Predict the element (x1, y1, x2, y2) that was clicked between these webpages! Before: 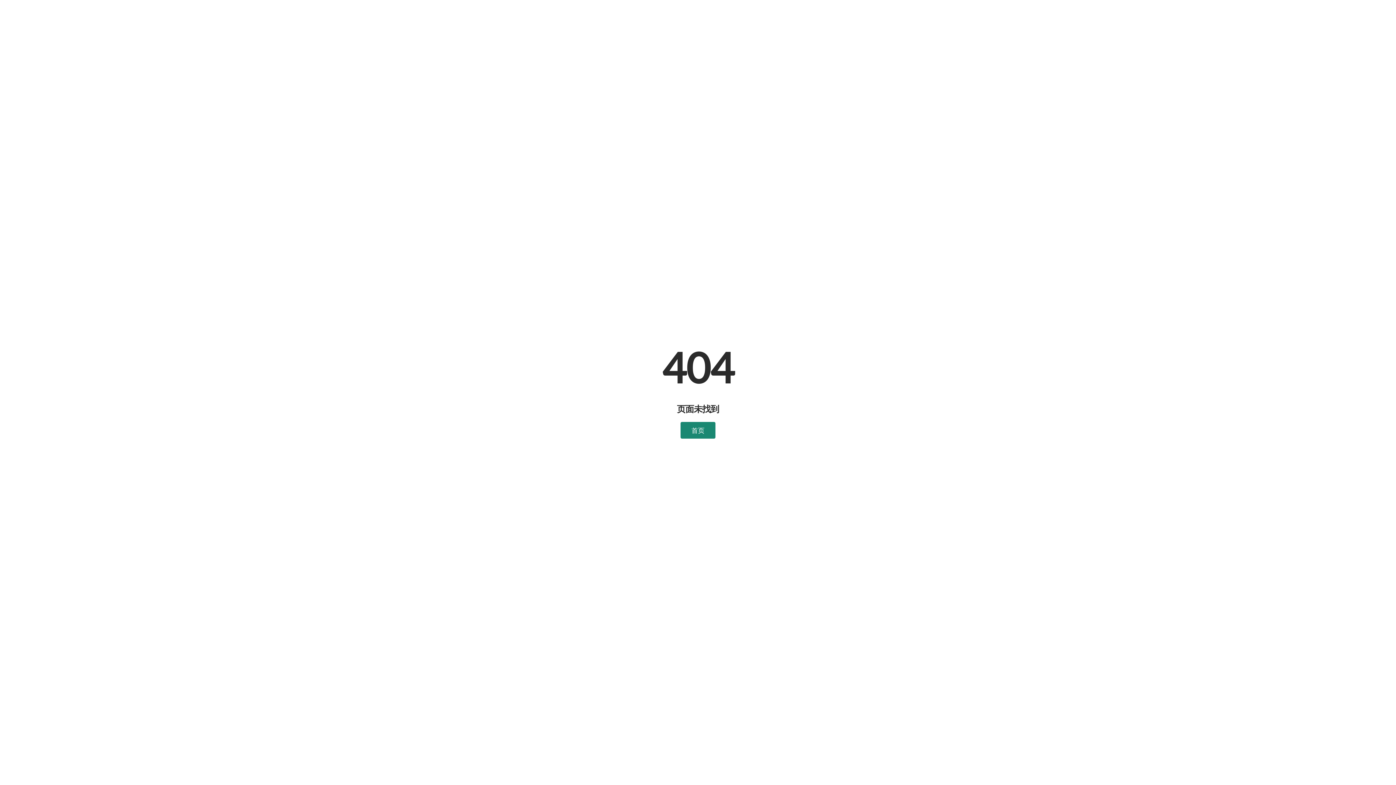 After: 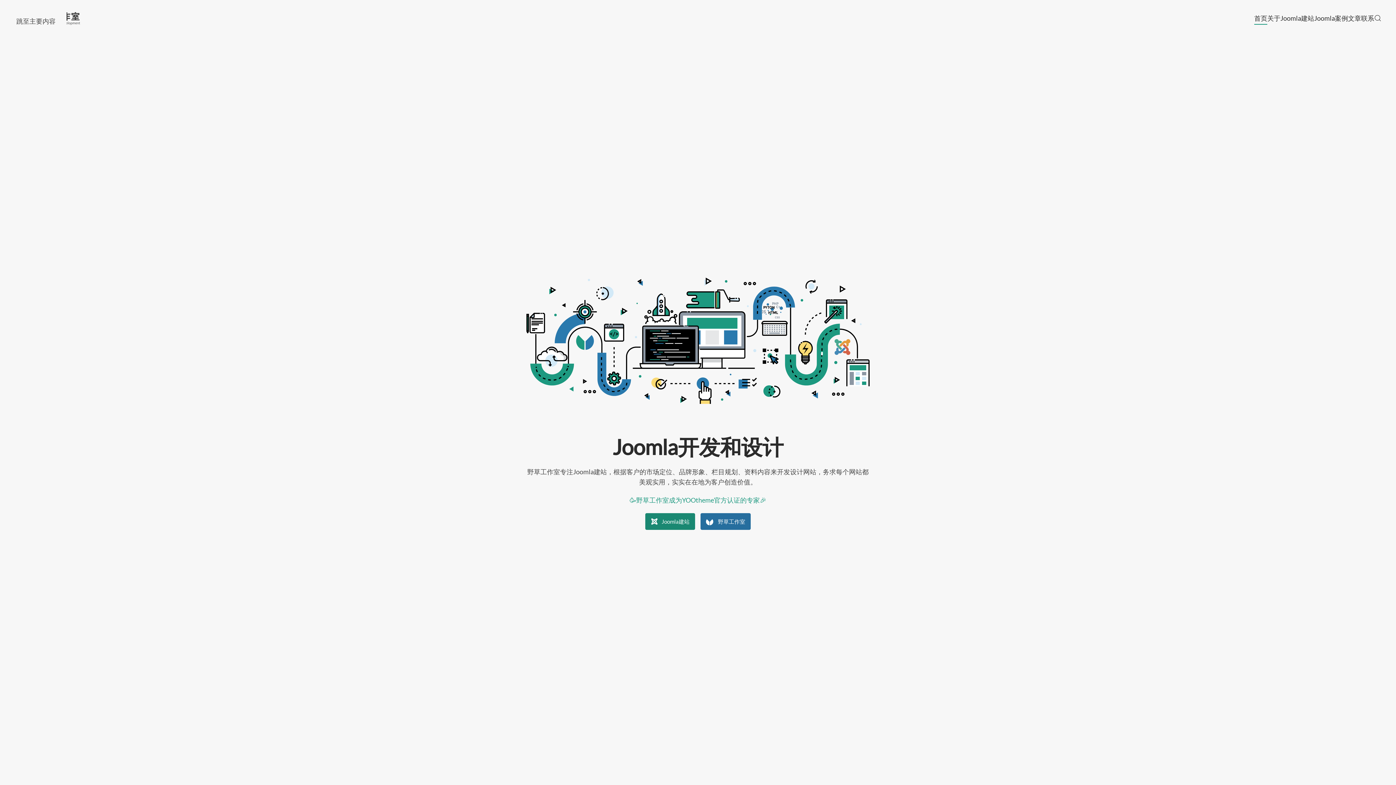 Action: label: 首页 bbox: (680, 422, 715, 438)